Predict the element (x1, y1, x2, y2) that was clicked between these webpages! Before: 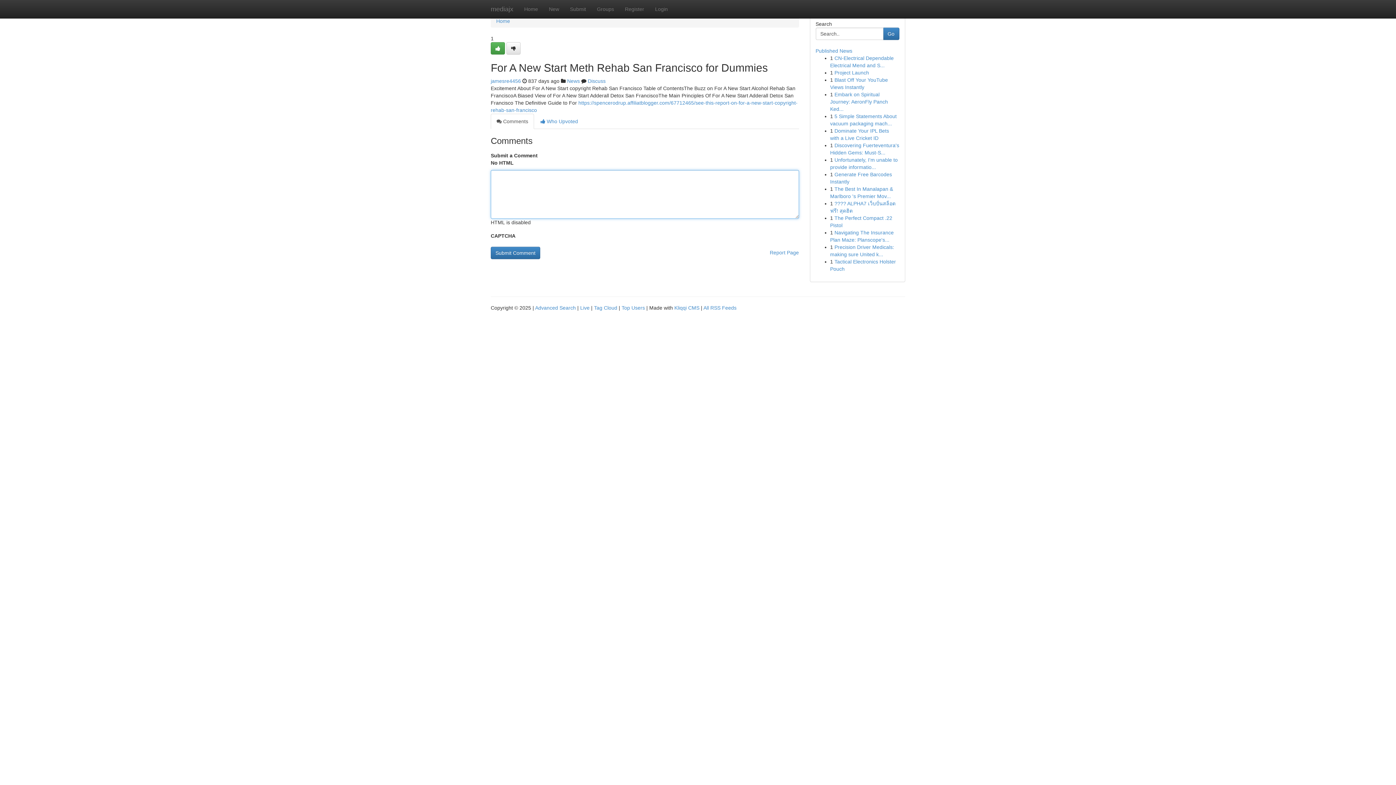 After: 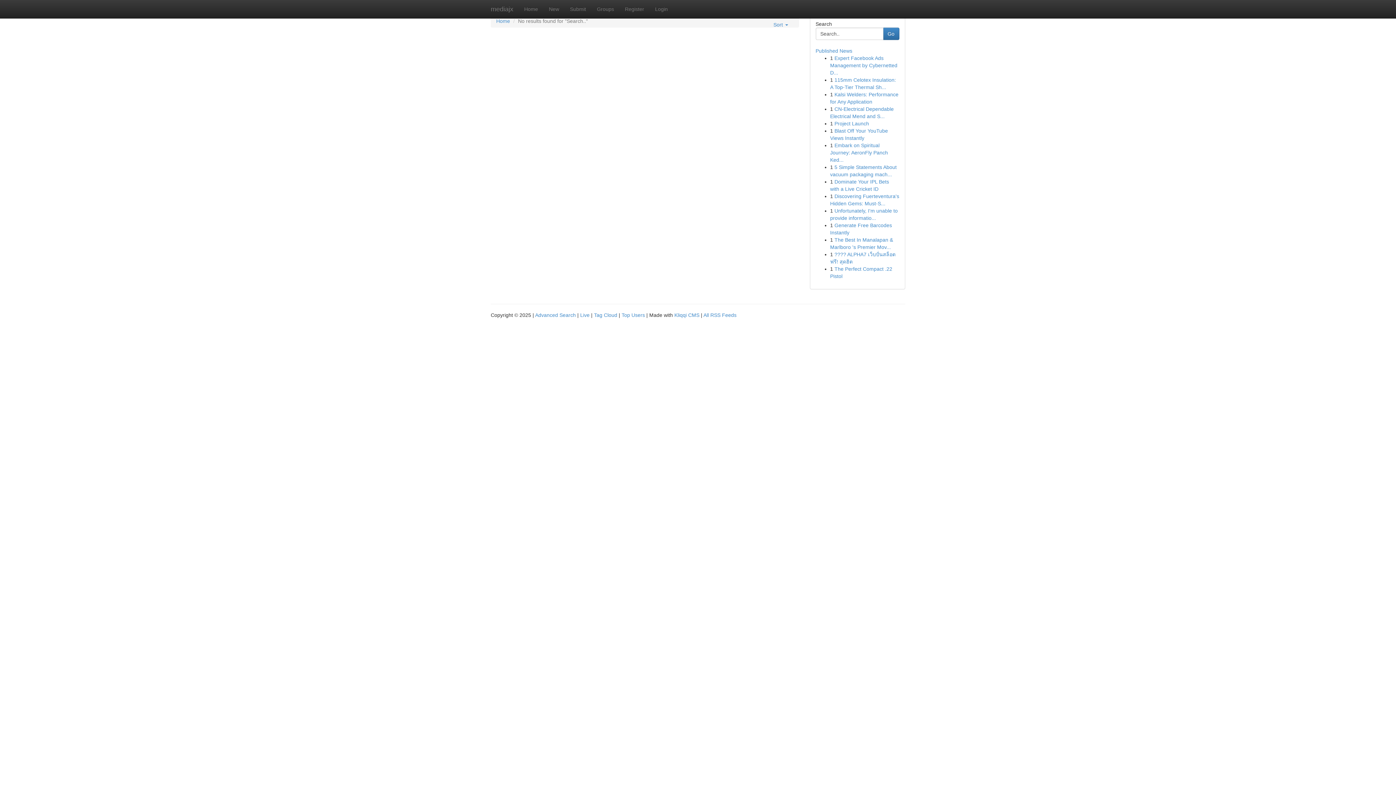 Action: bbox: (883, 27, 899, 40) label: Go